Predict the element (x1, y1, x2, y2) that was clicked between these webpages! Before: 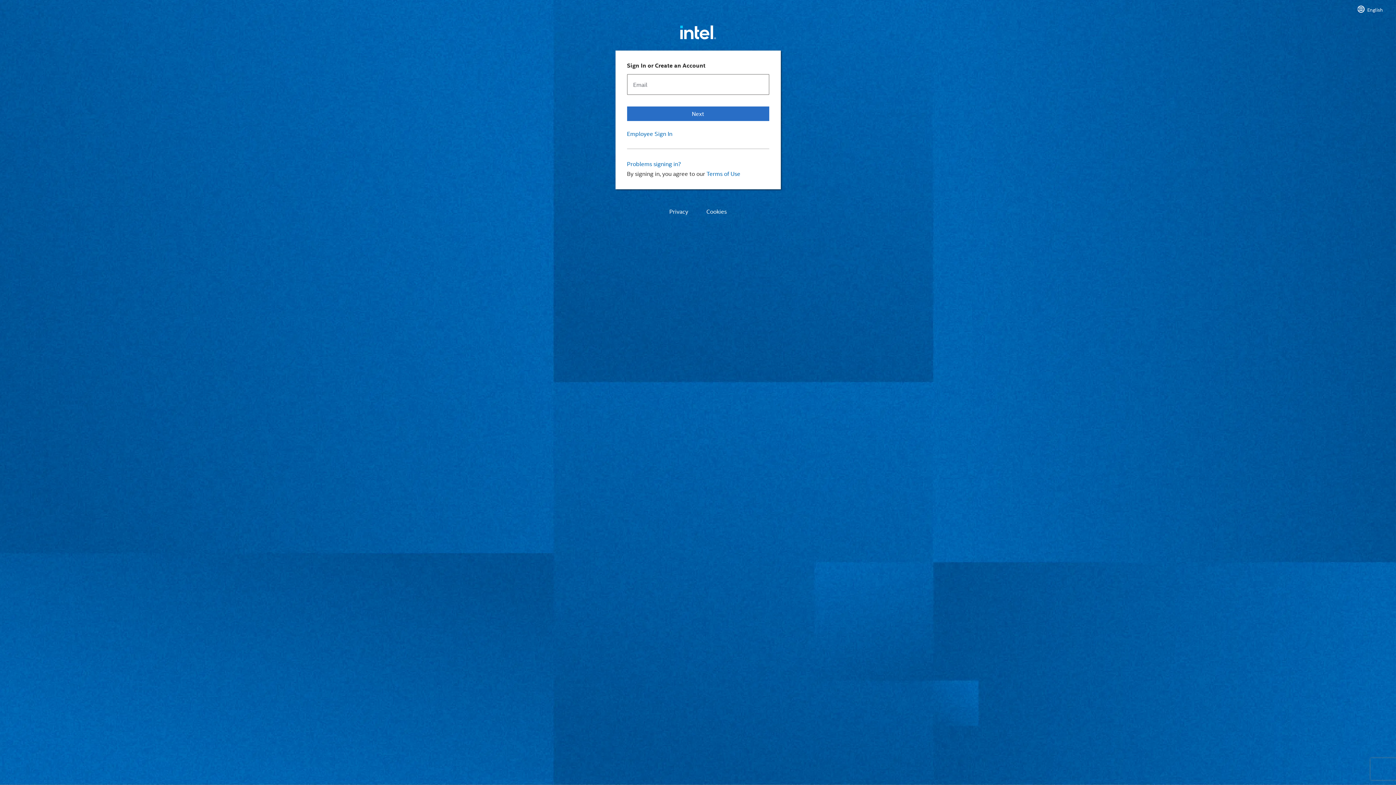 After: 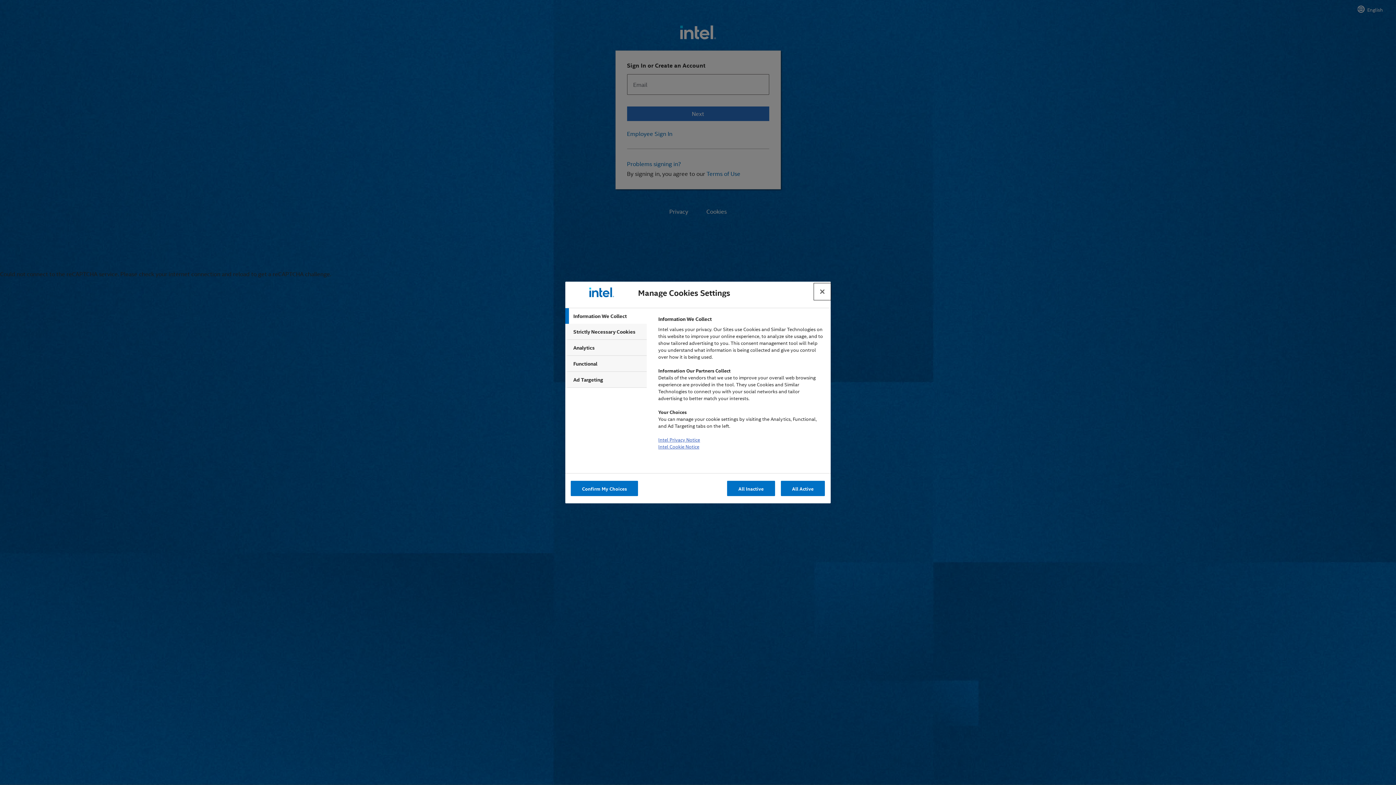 Action: label: Cookies bbox: (706, 207, 726, 252)